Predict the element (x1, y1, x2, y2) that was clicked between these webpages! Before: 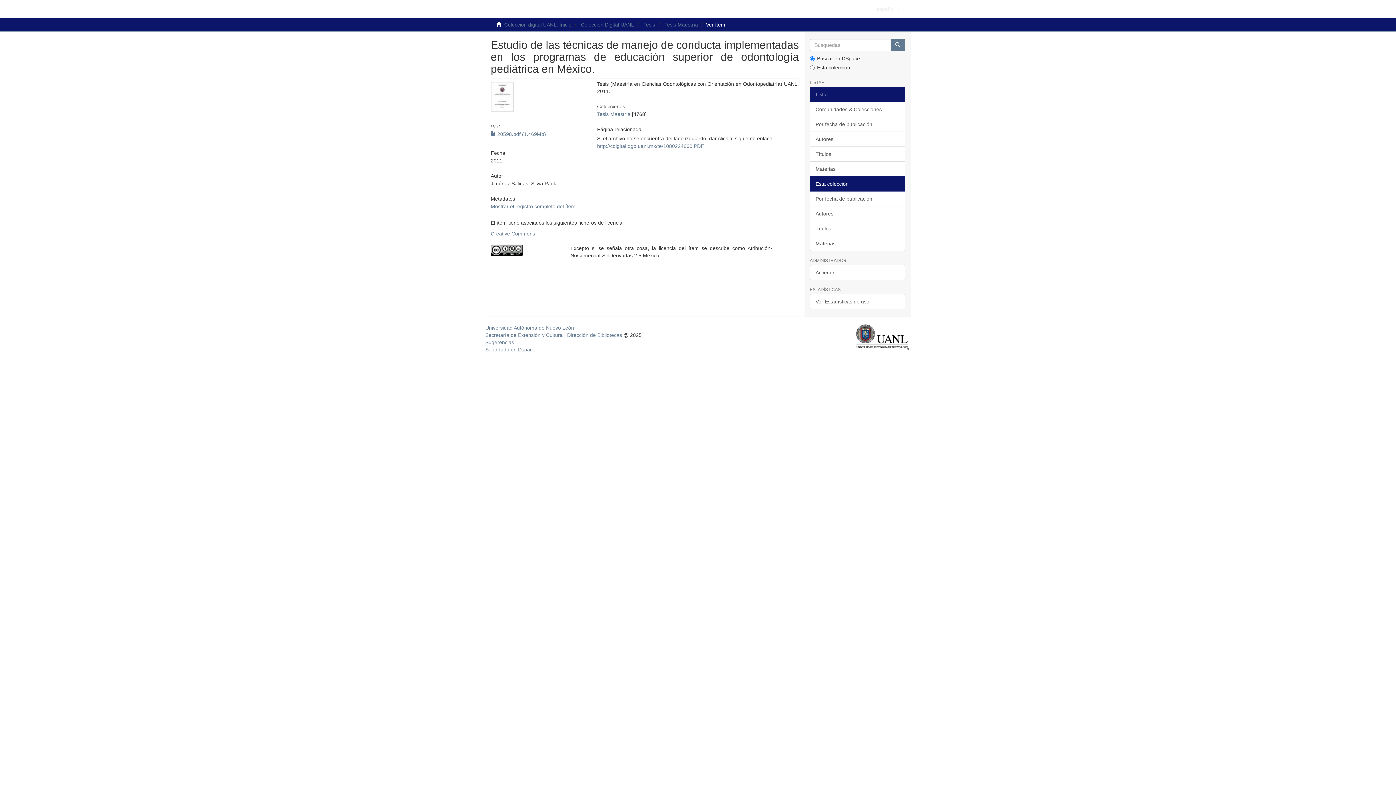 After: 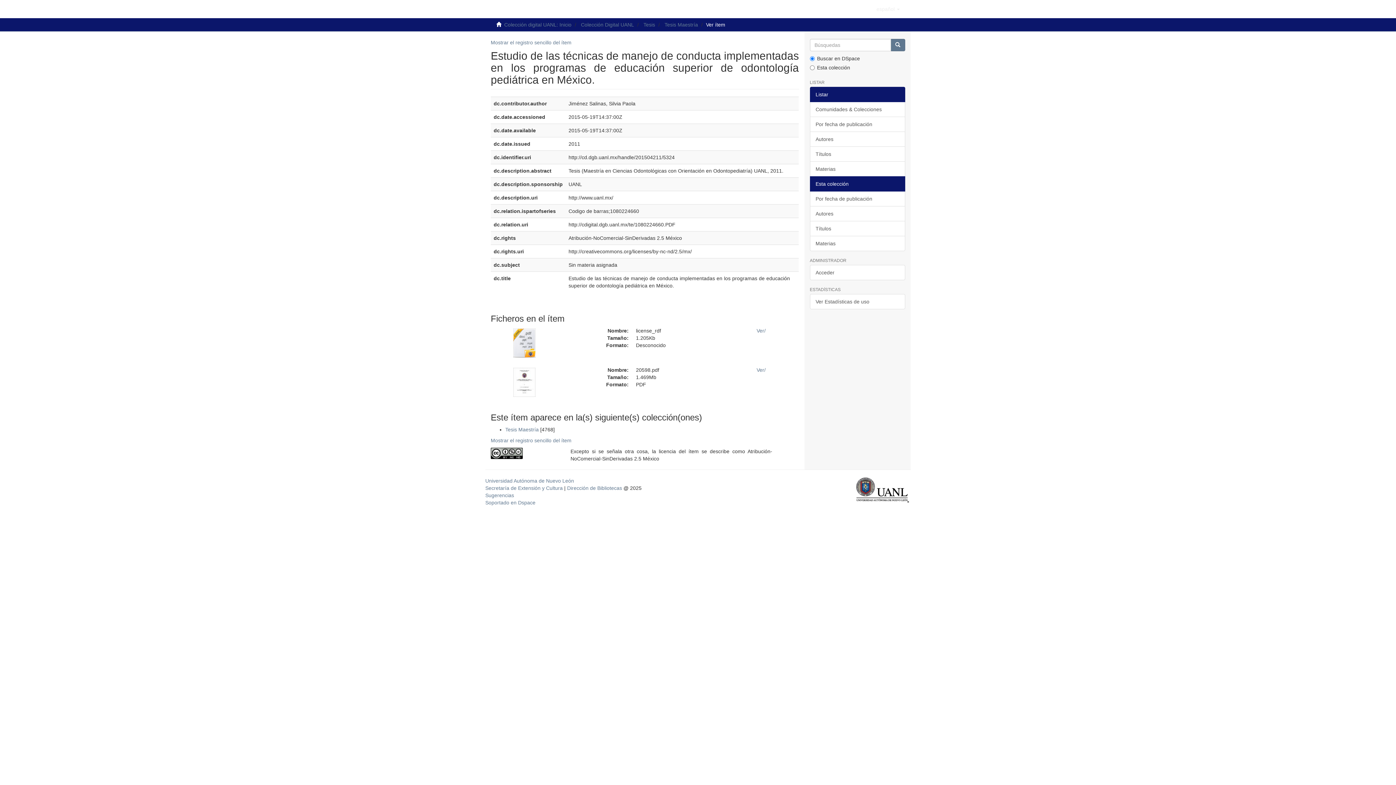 Action: bbox: (490, 203, 575, 209) label: Mostrar el registro completo del ítem